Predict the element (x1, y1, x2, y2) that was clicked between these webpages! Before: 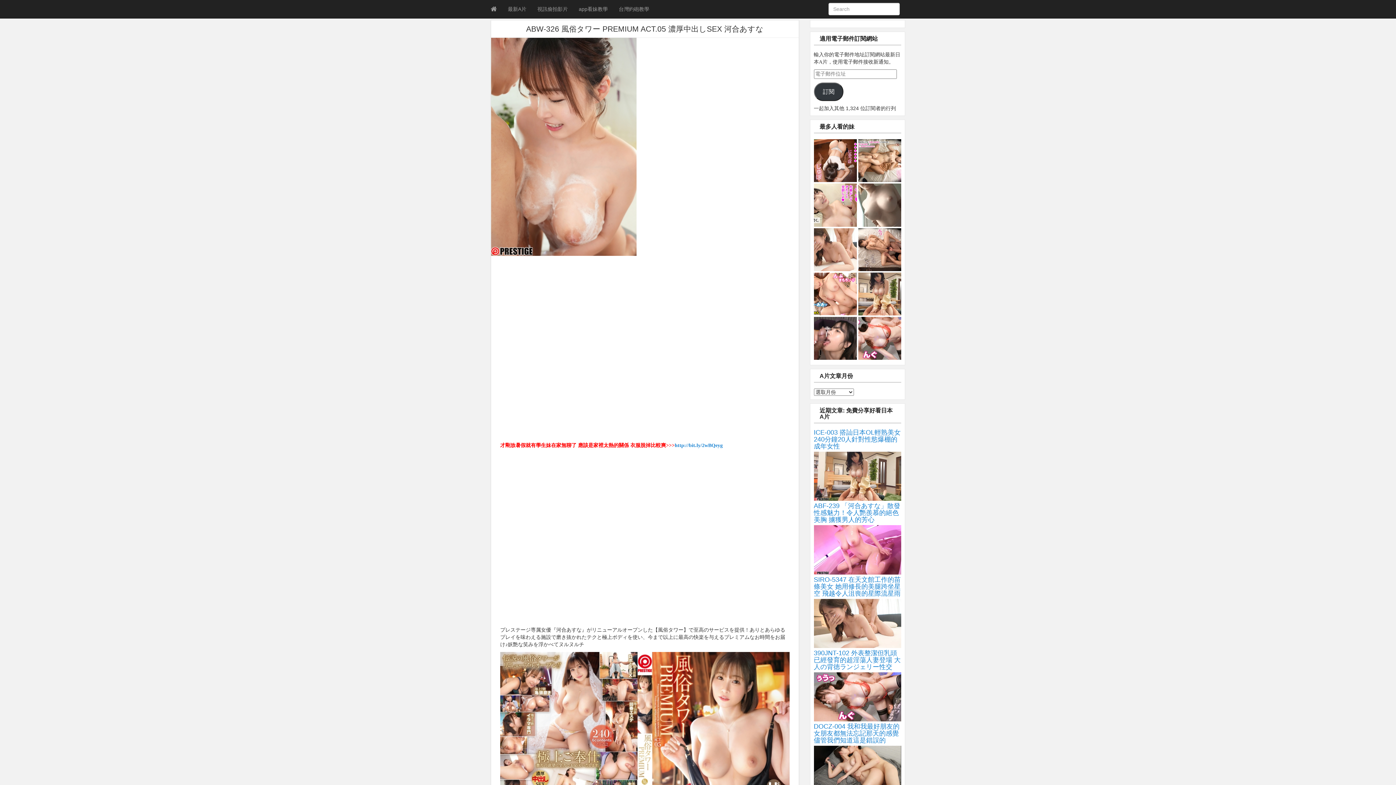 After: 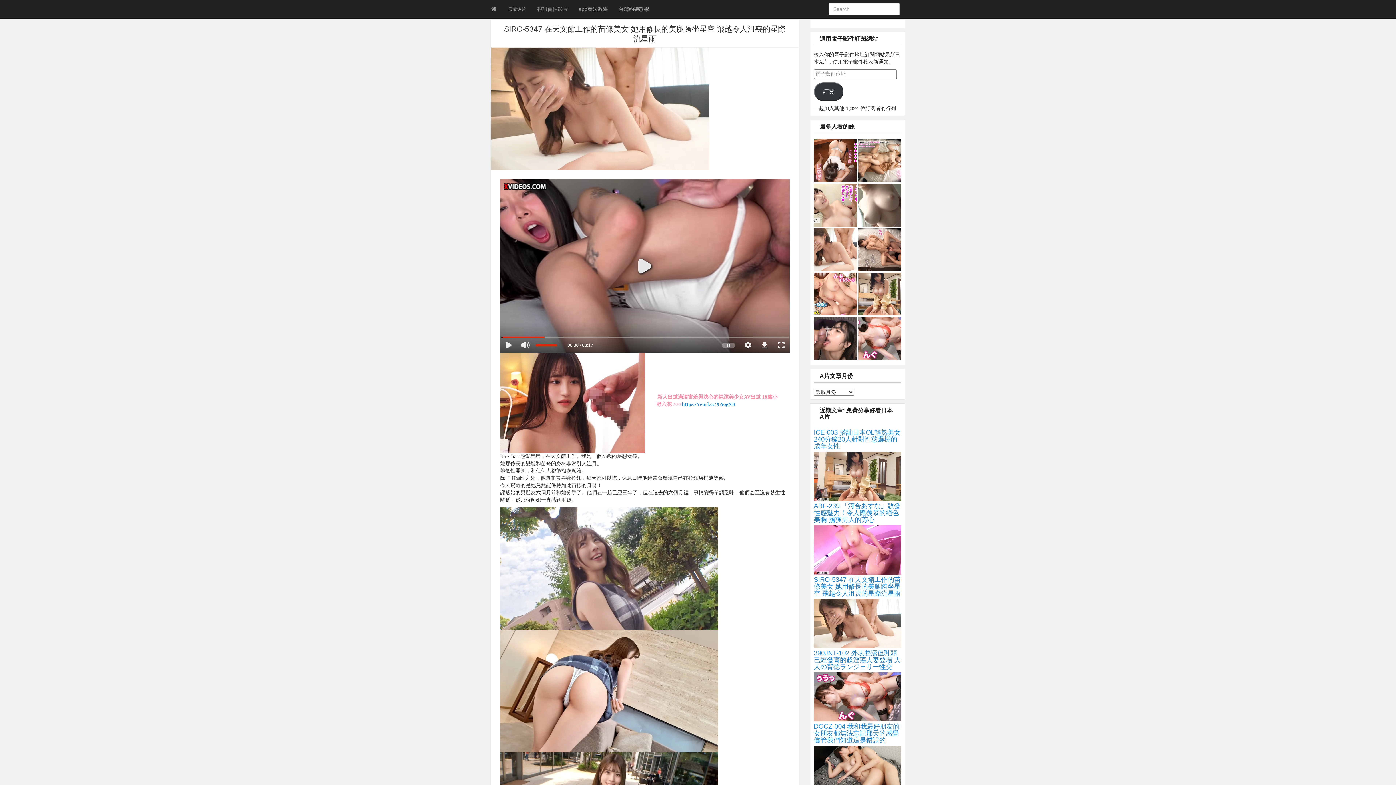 Action: bbox: (814, 228, 857, 271)